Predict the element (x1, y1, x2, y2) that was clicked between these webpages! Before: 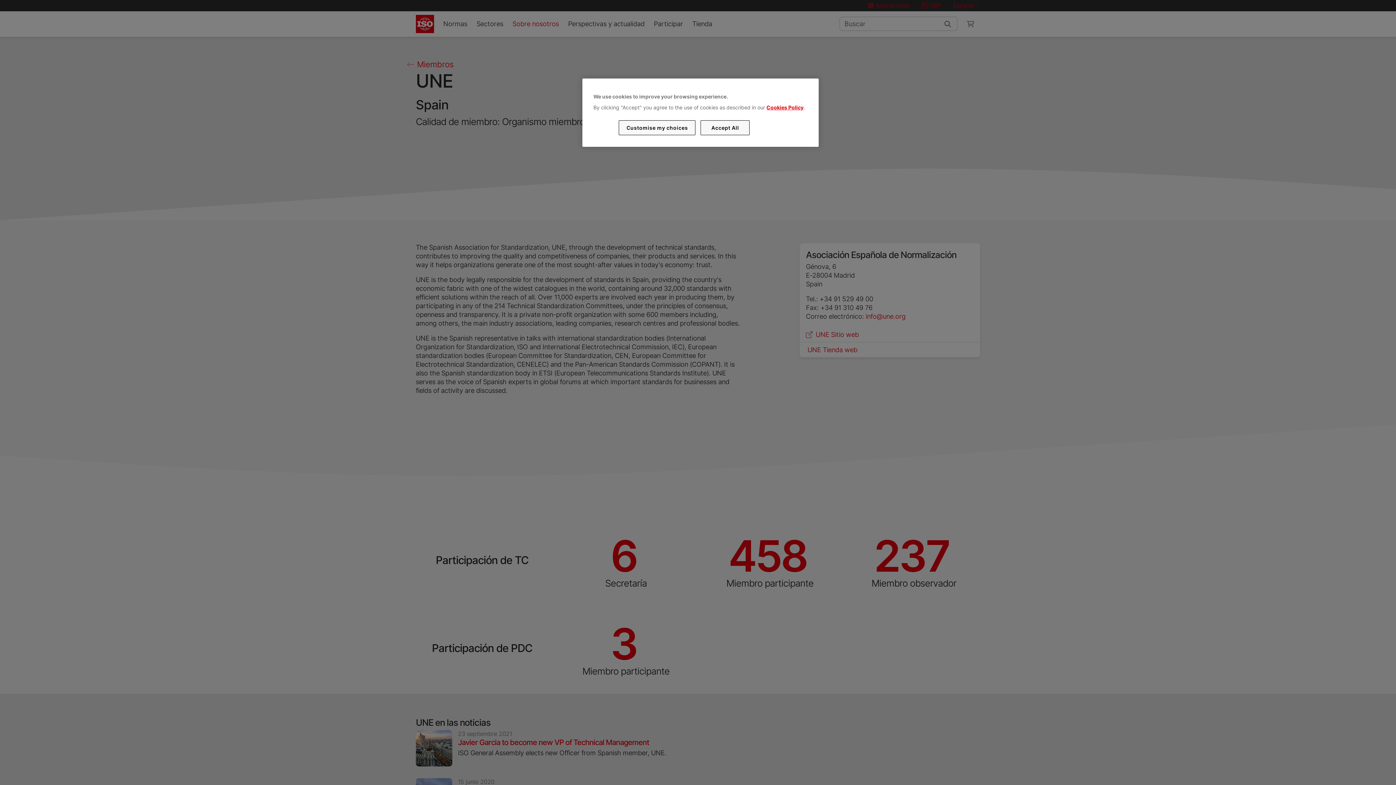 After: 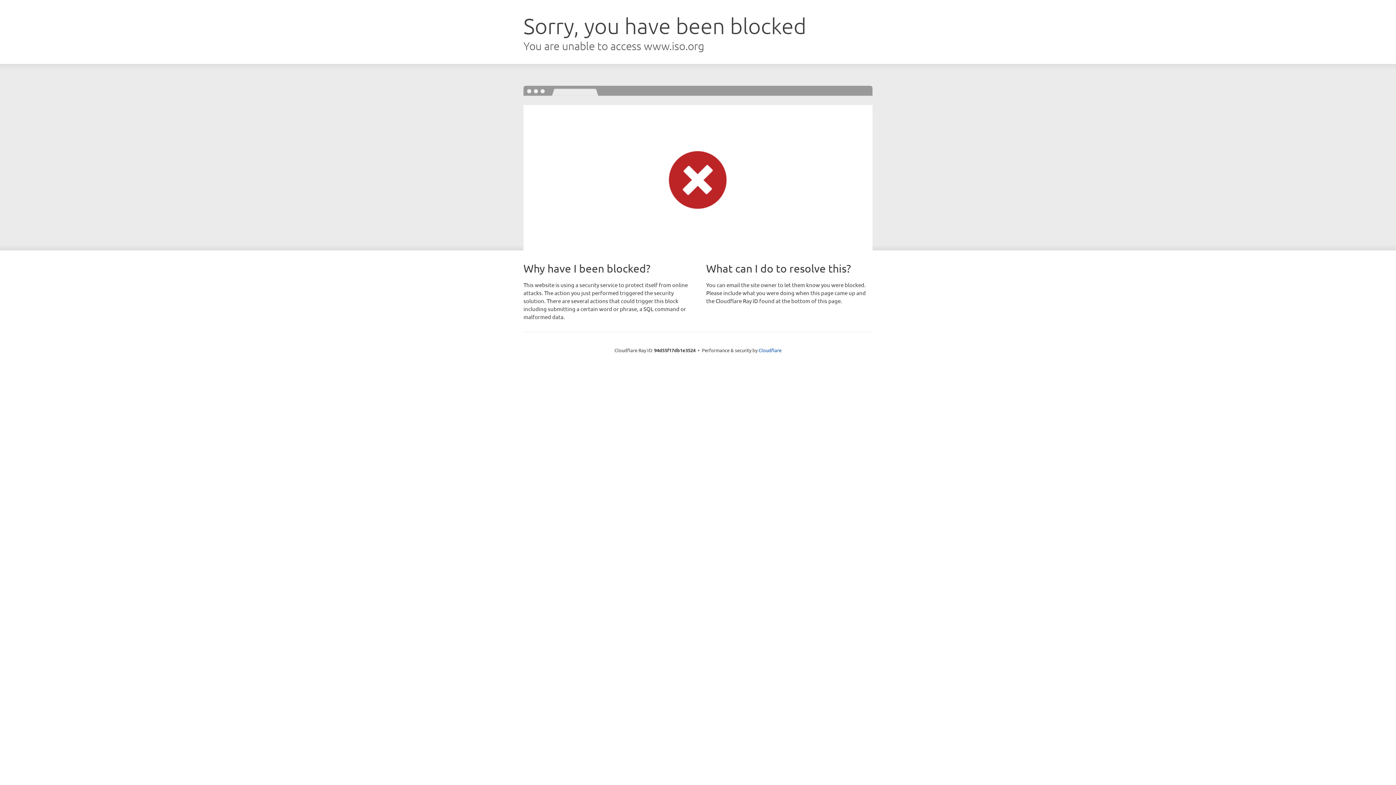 Action: bbox: (766, 104, 803, 110) label: Cookies Policy